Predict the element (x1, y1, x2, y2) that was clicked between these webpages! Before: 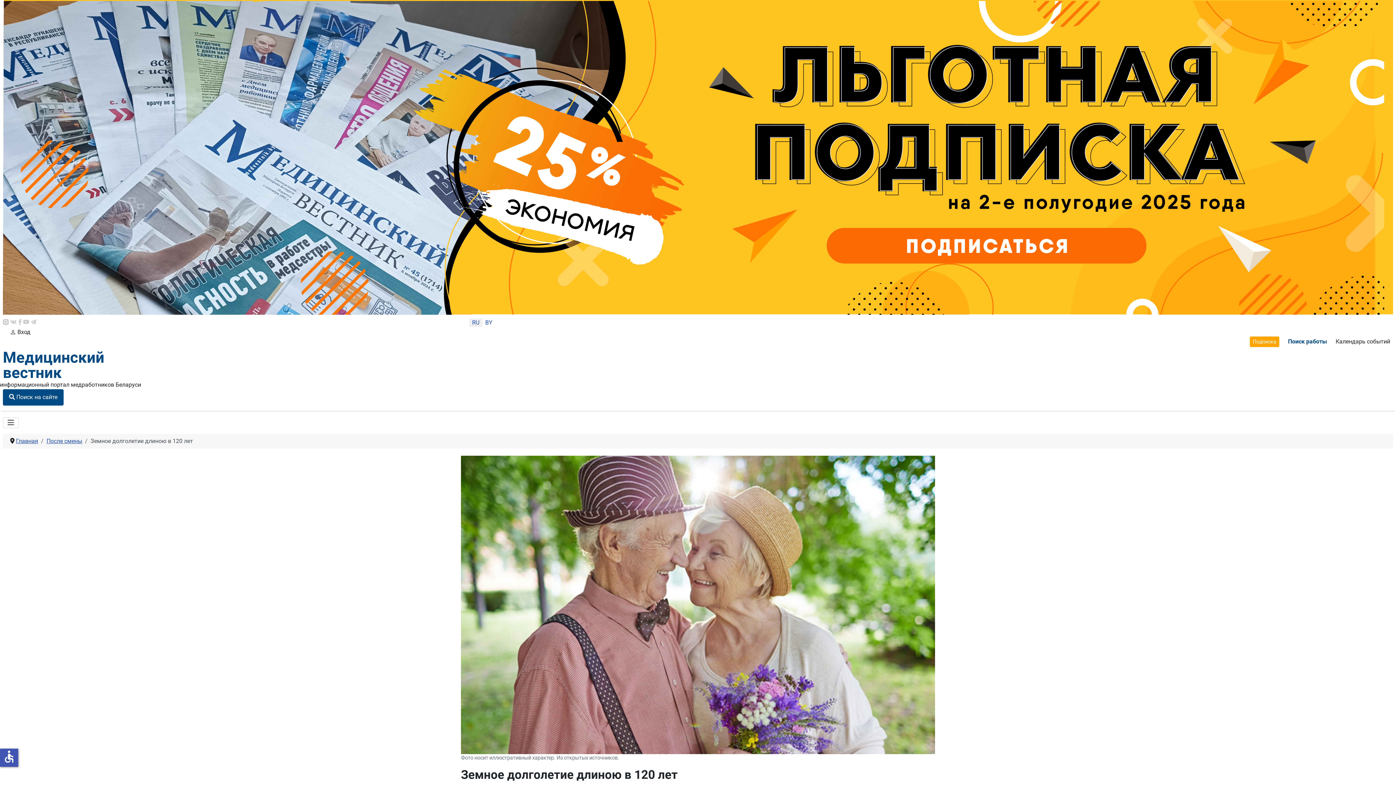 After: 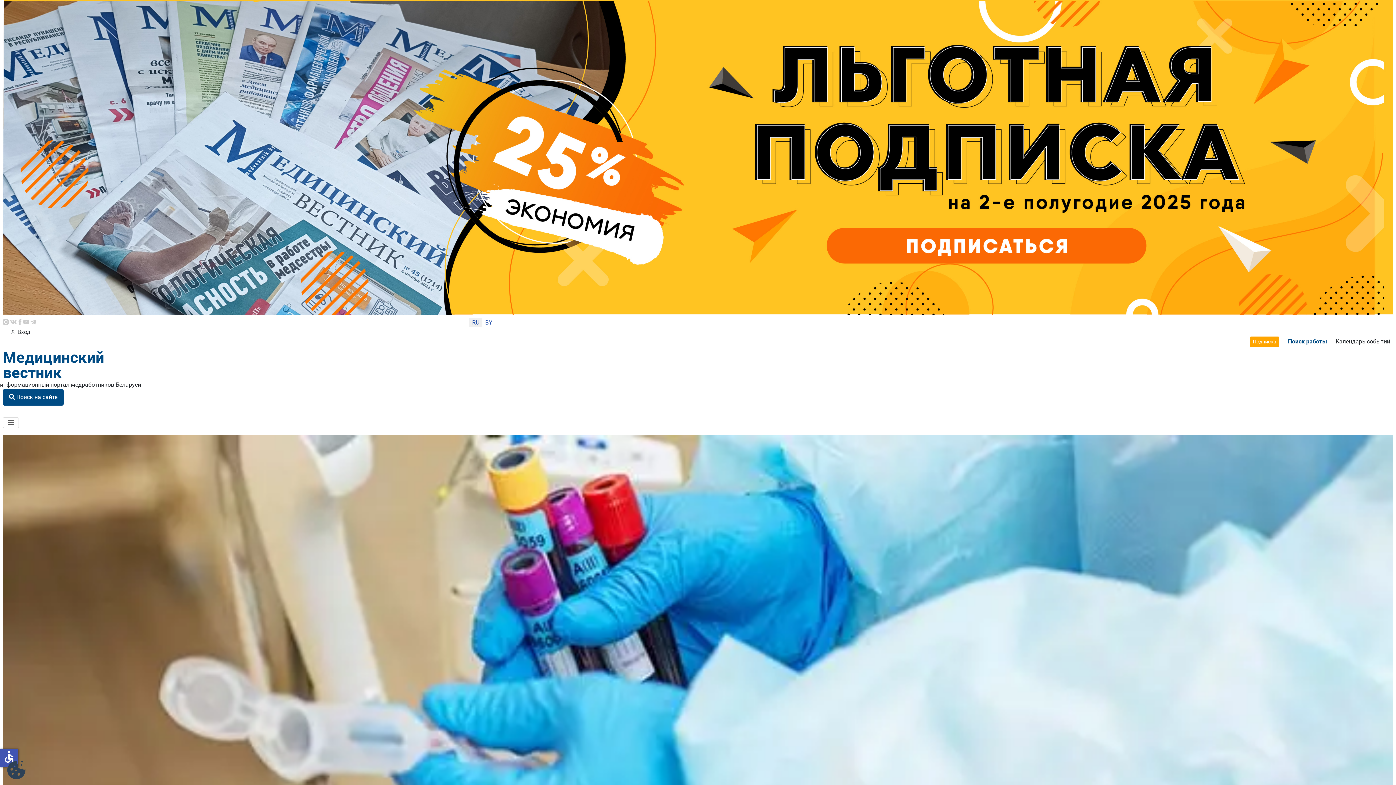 Action: bbox: (16, 437, 38, 444) label: Главная